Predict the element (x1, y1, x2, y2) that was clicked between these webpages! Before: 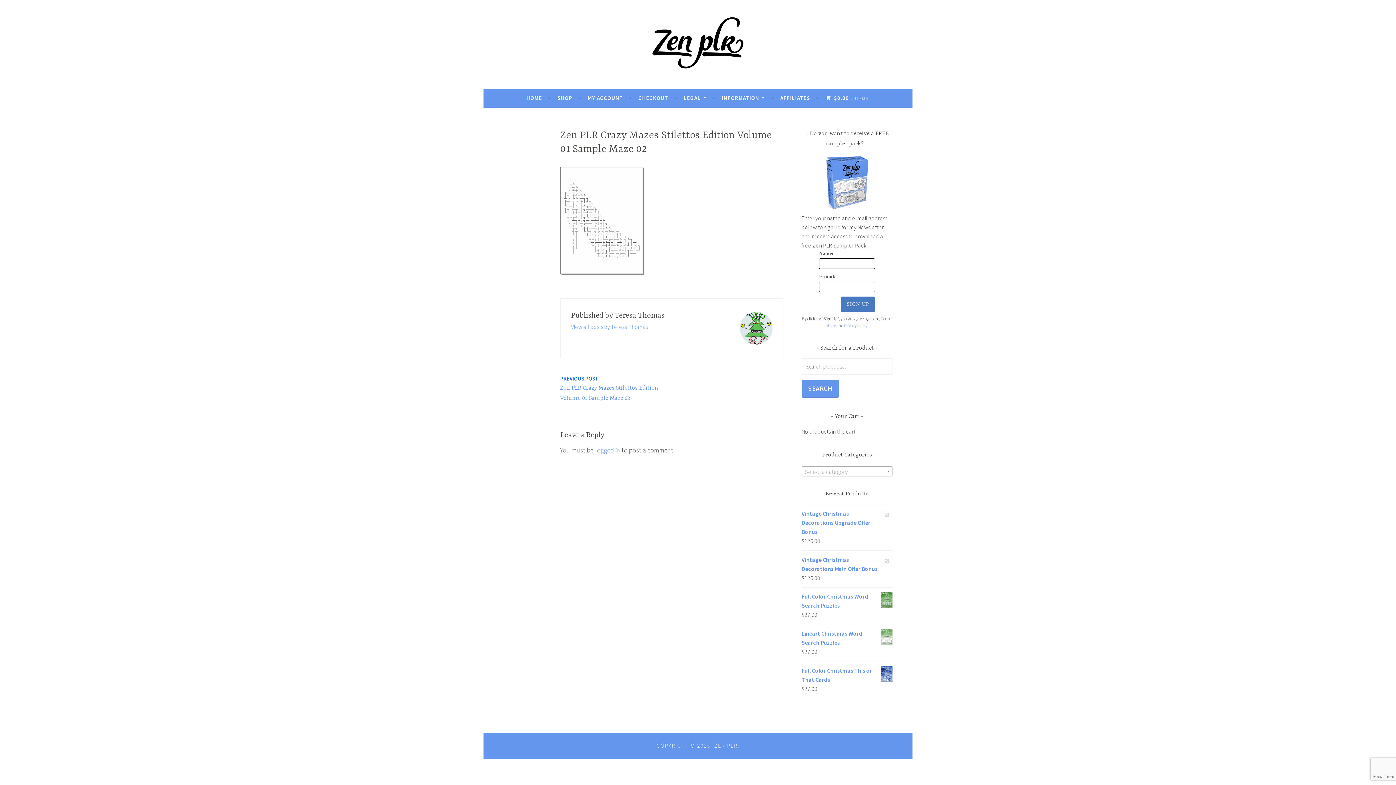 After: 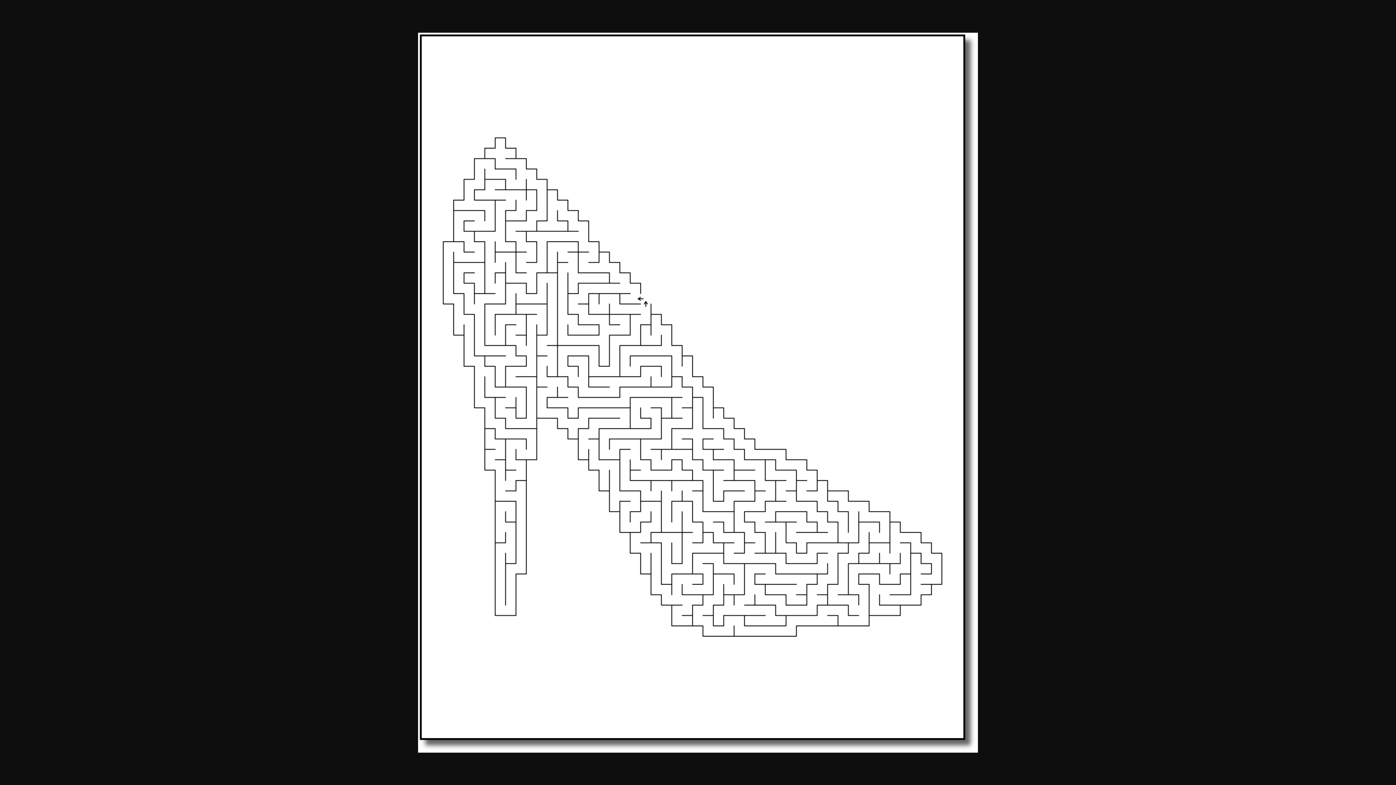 Action: bbox: (560, 269, 645, 277)